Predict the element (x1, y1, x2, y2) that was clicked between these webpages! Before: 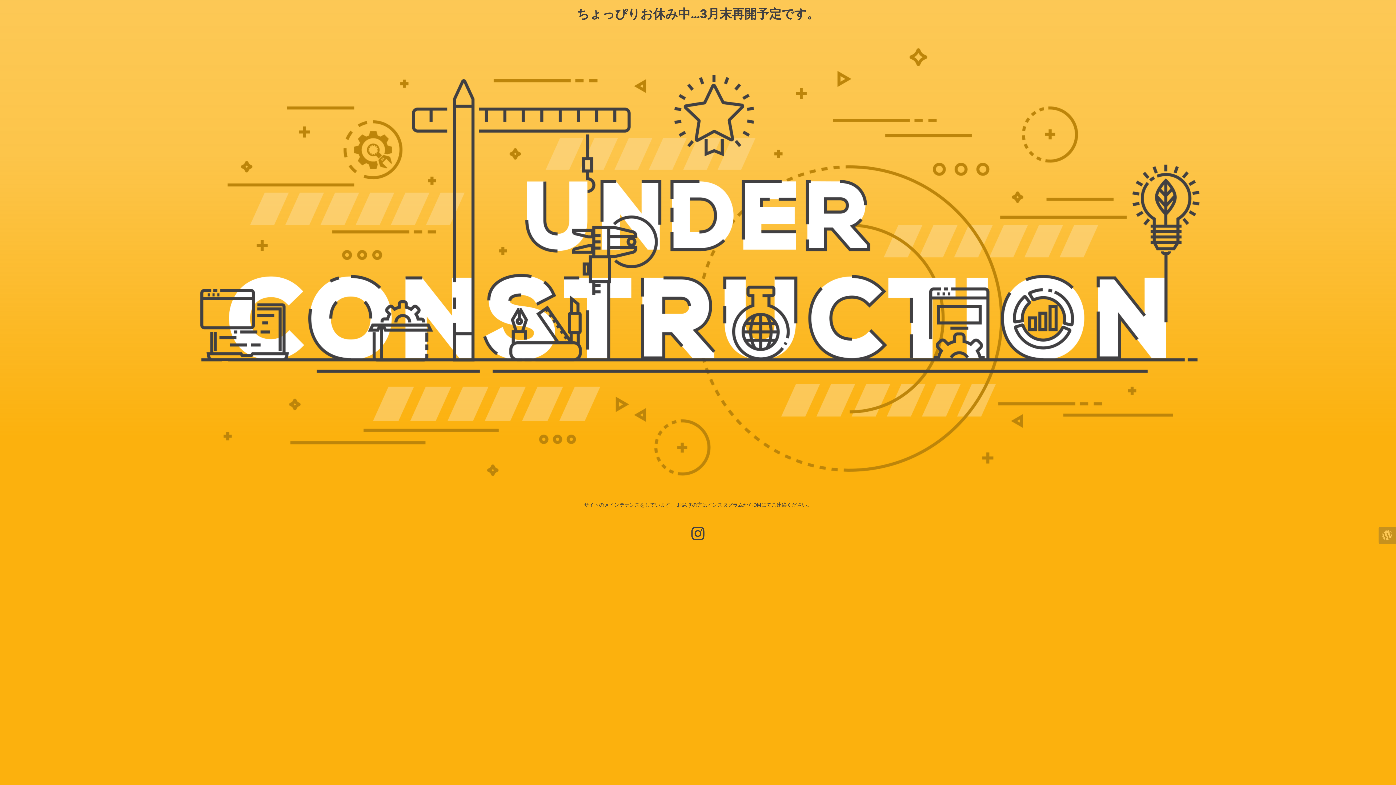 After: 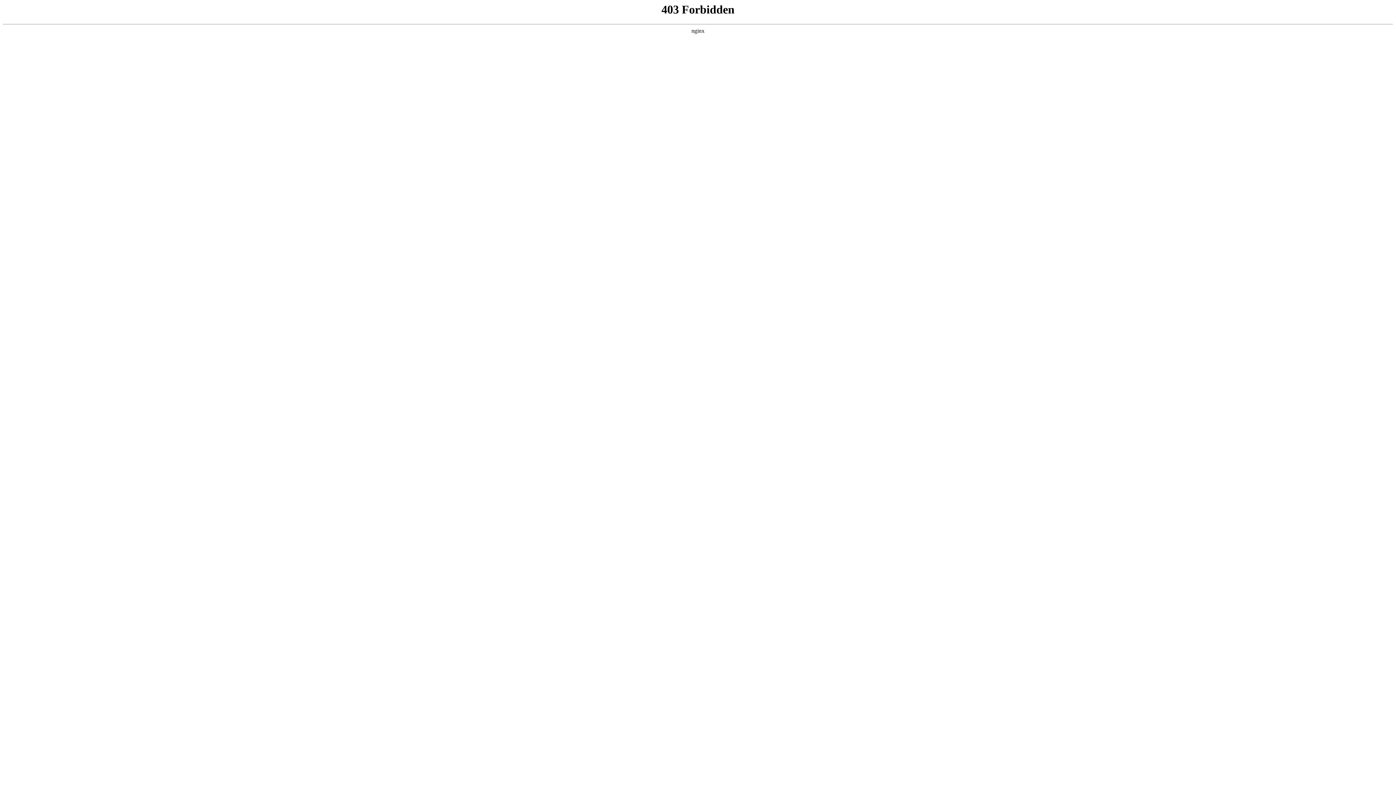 Action: bbox: (1378, 526, 1396, 544)